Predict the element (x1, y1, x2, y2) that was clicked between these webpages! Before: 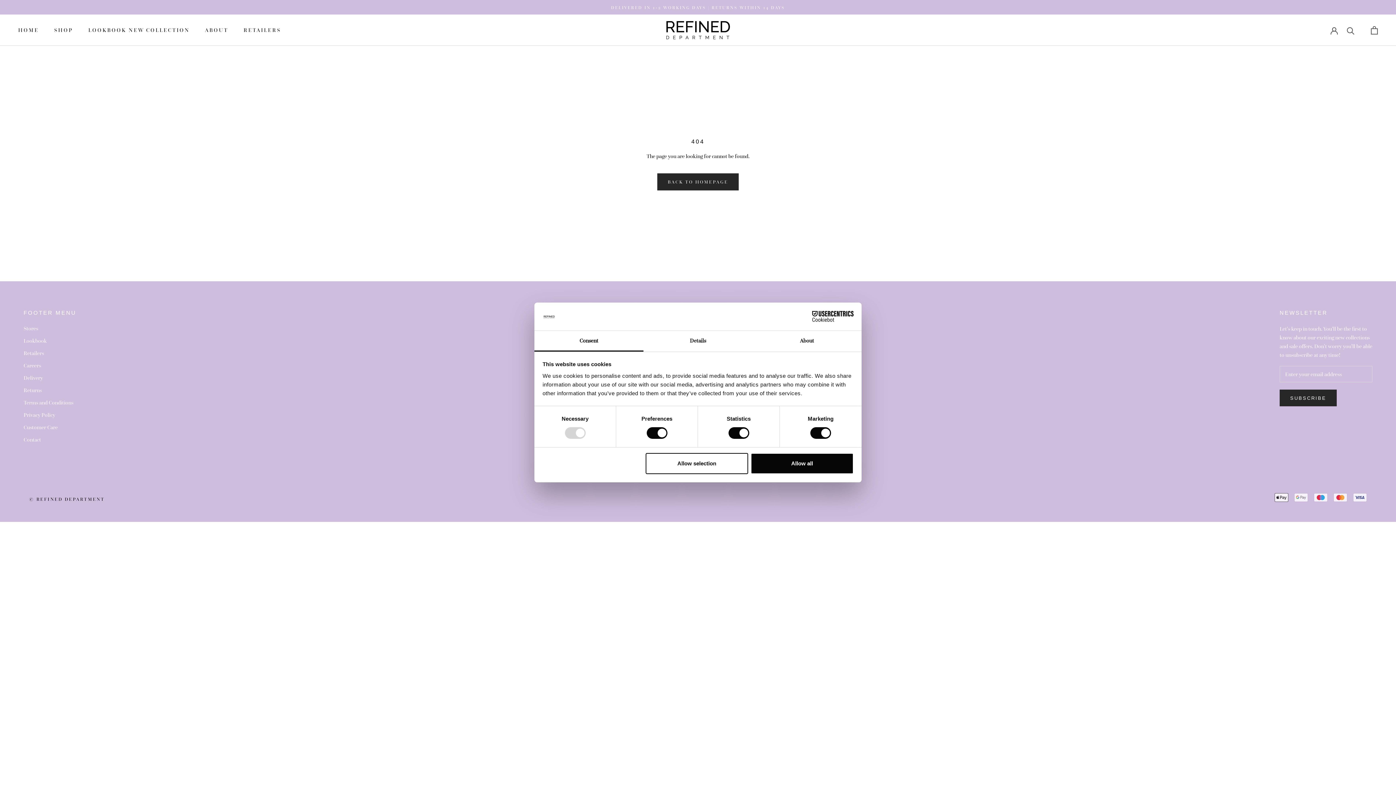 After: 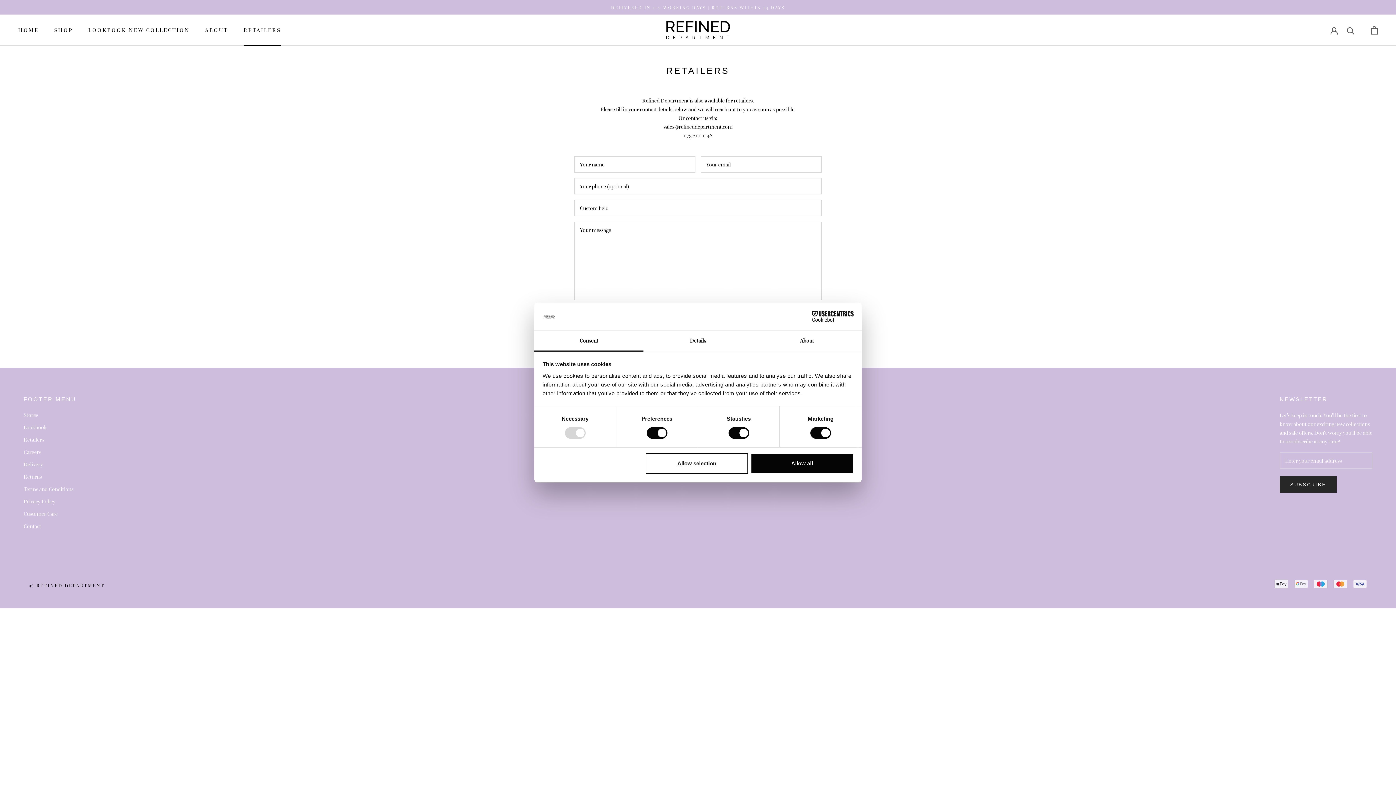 Action: bbox: (23, 349, 76, 357) label: Retailers